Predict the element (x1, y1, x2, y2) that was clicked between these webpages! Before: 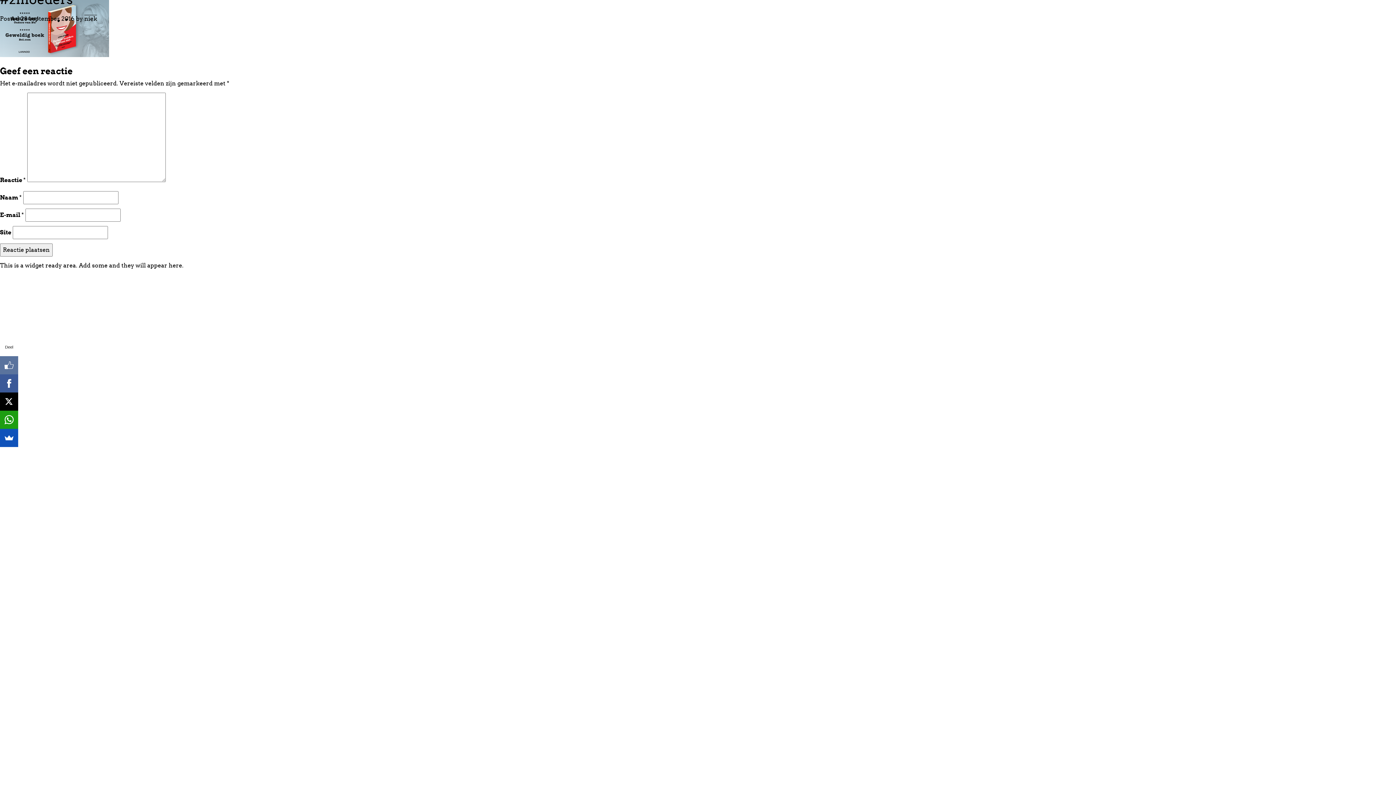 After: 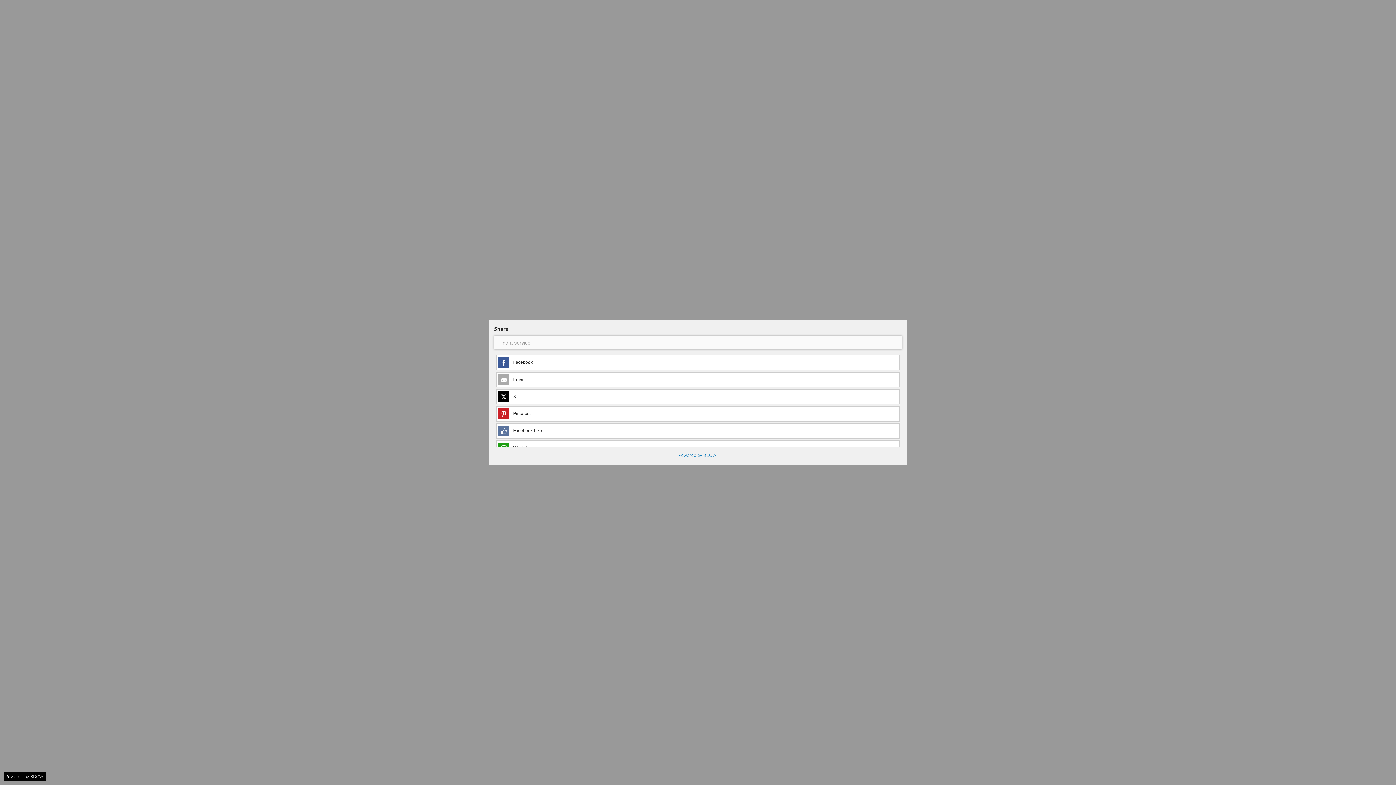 Action: bbox: (0, 429, 18, 447)